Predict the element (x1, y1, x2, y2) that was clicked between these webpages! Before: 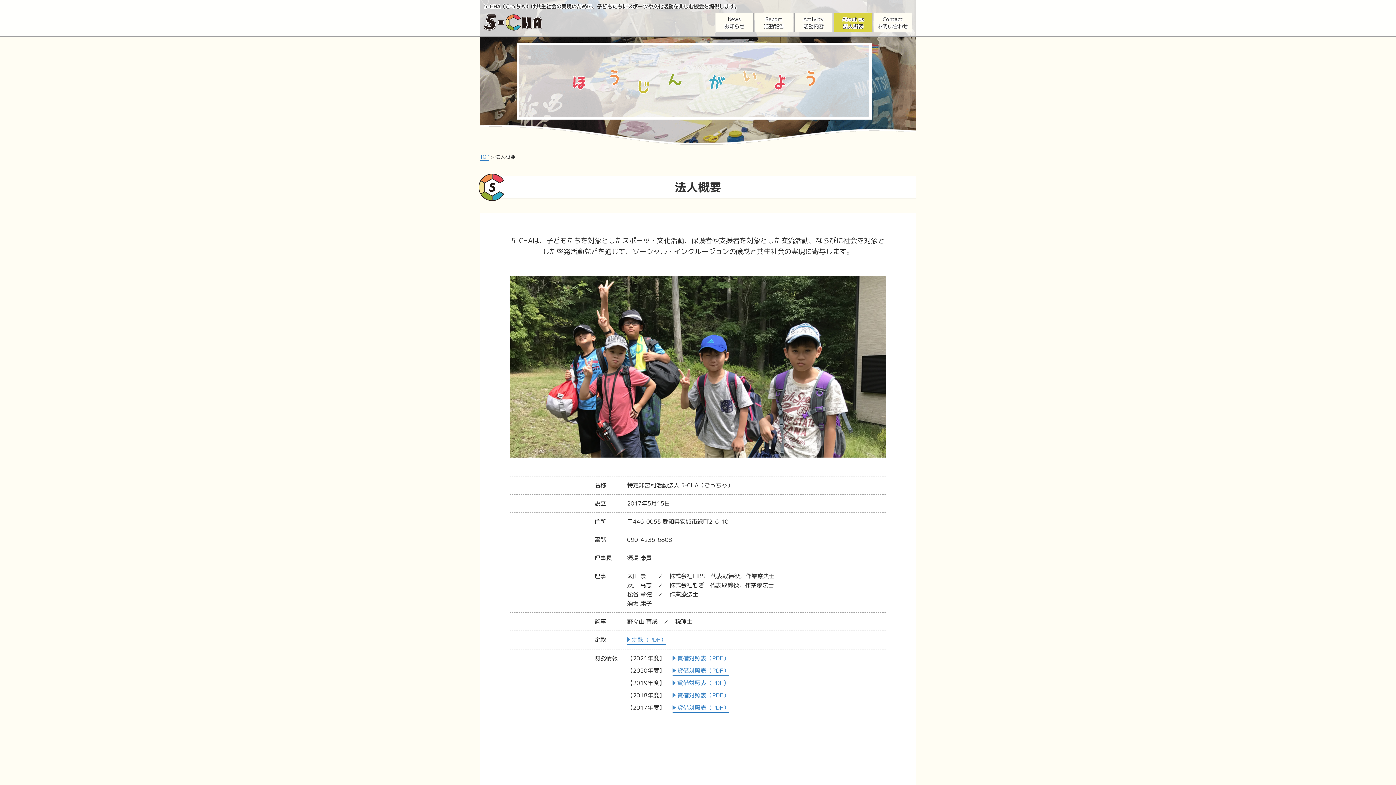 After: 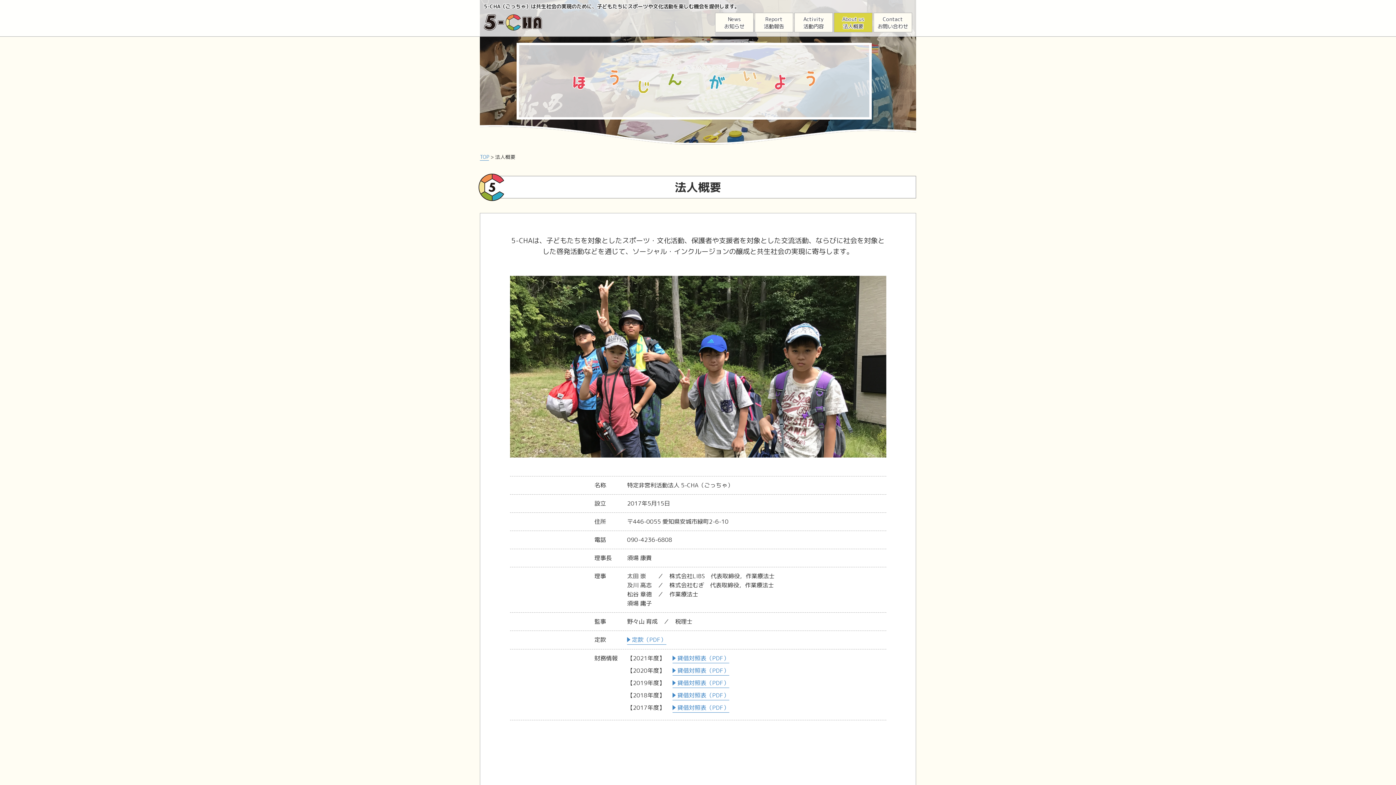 Action: label: 貸借対照表（PDF） bbox: (672, 666, 729, 676)